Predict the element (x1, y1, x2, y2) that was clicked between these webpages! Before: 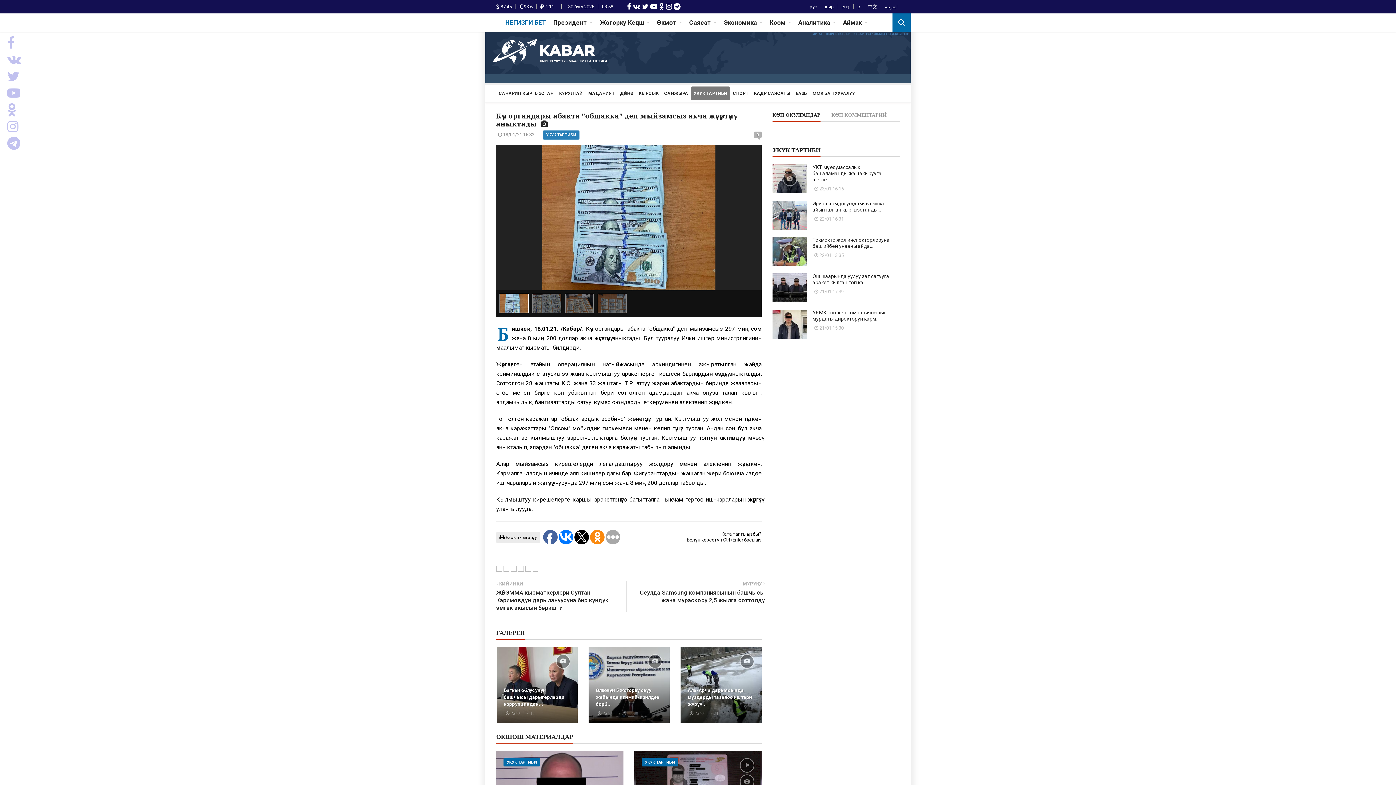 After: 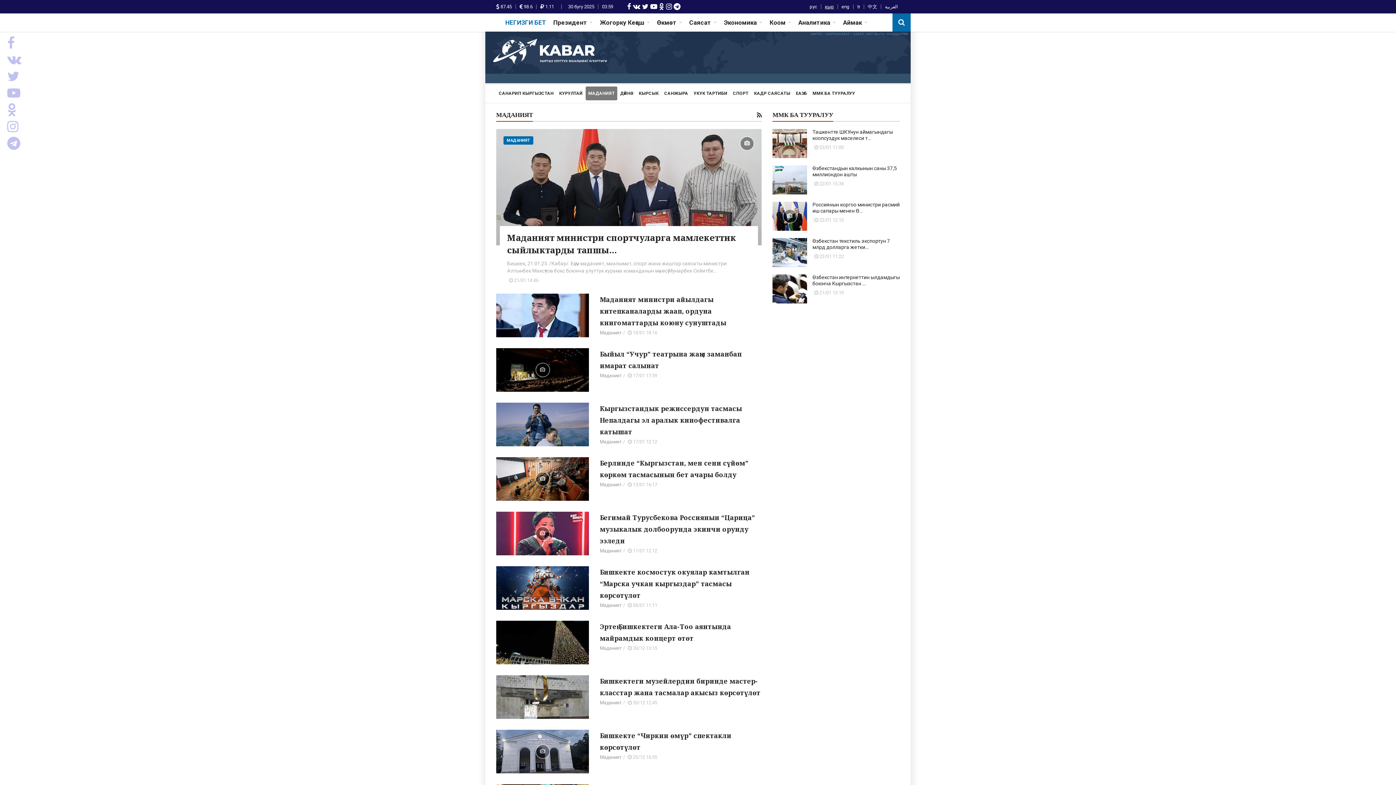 Action: label: МАДАНИЯТ bbox: (585, 86, 617, 100)